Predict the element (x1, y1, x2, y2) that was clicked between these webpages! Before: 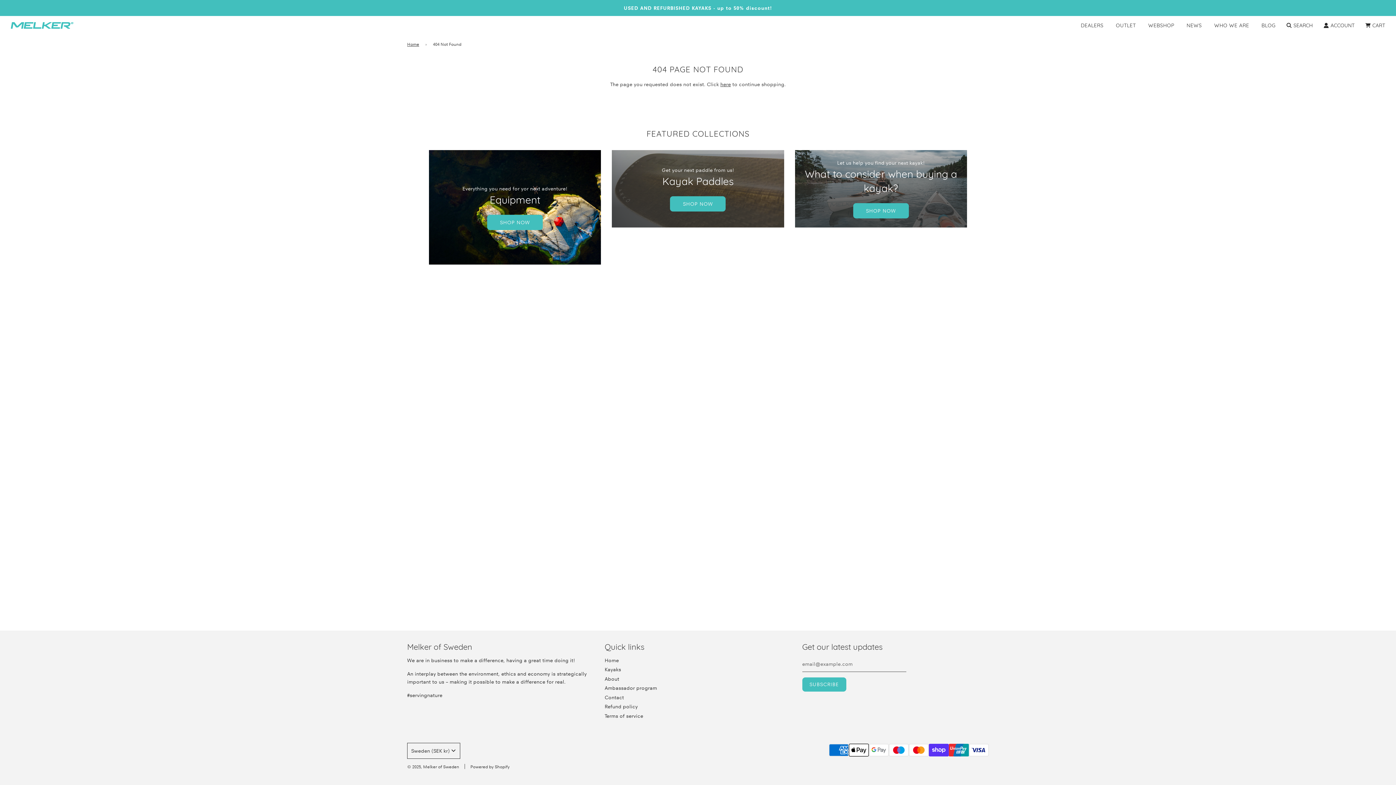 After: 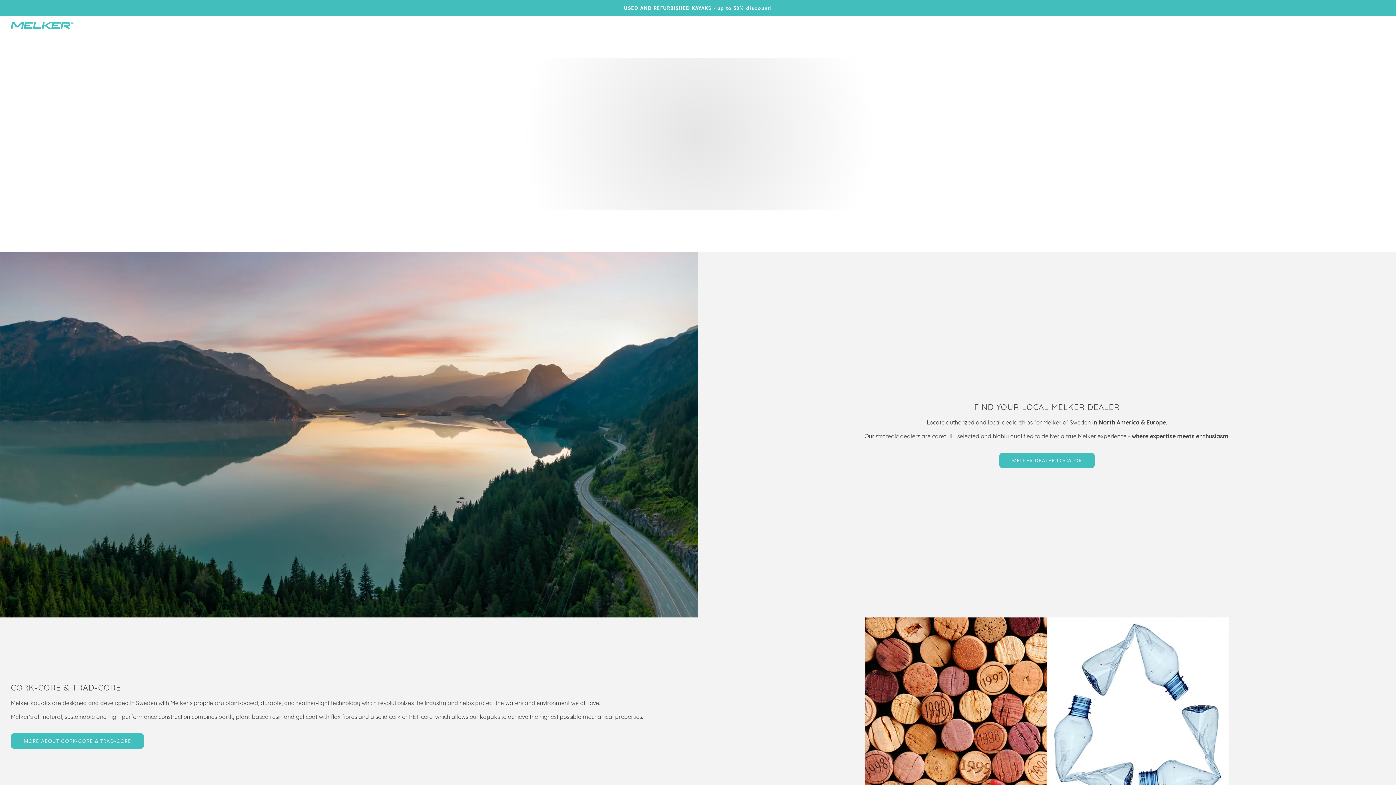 Action: label: Home bbox: (604, 657, 619, 663)